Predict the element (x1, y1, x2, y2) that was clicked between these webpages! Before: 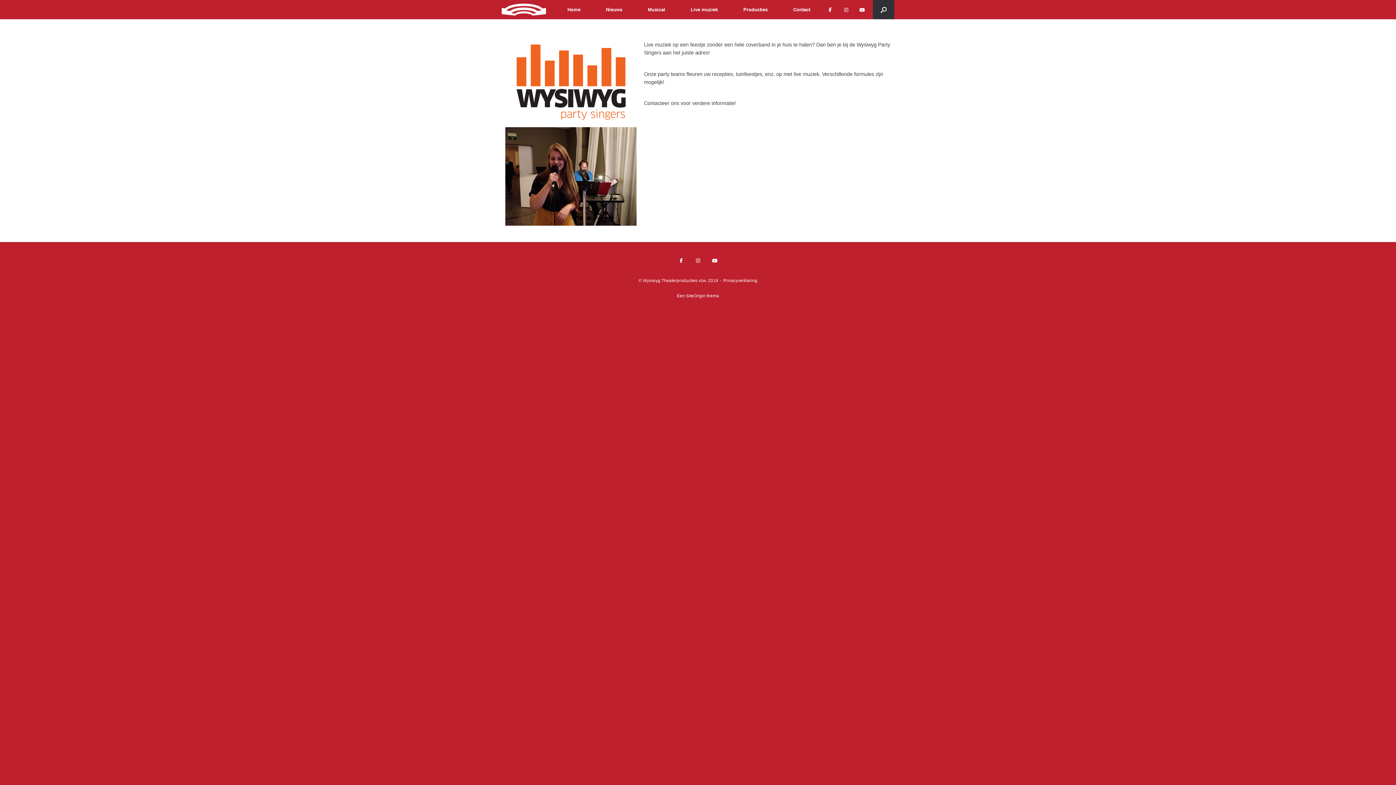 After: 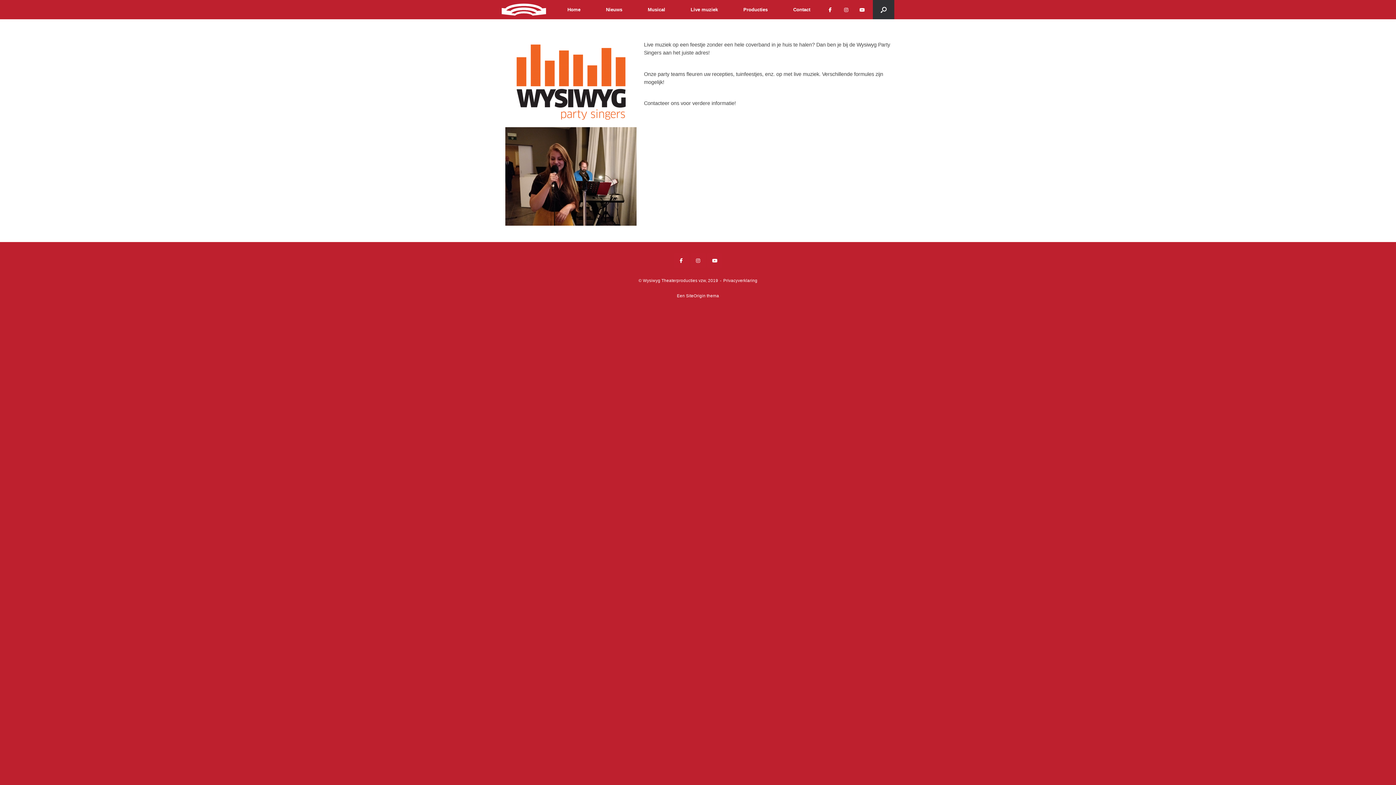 Action: bbox: (707, 253, 722, 268) label: Wysiwyg Theaterproducties vzw op Youtube